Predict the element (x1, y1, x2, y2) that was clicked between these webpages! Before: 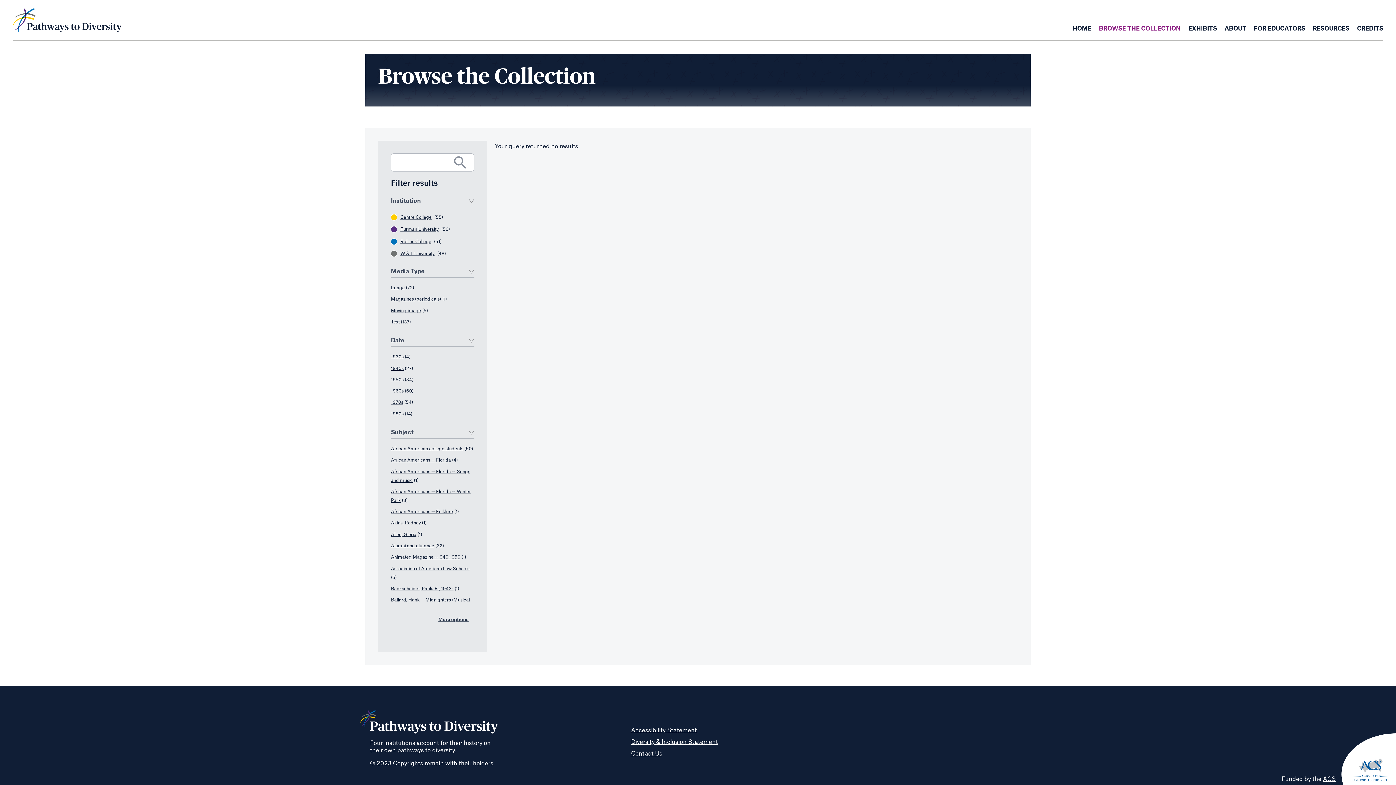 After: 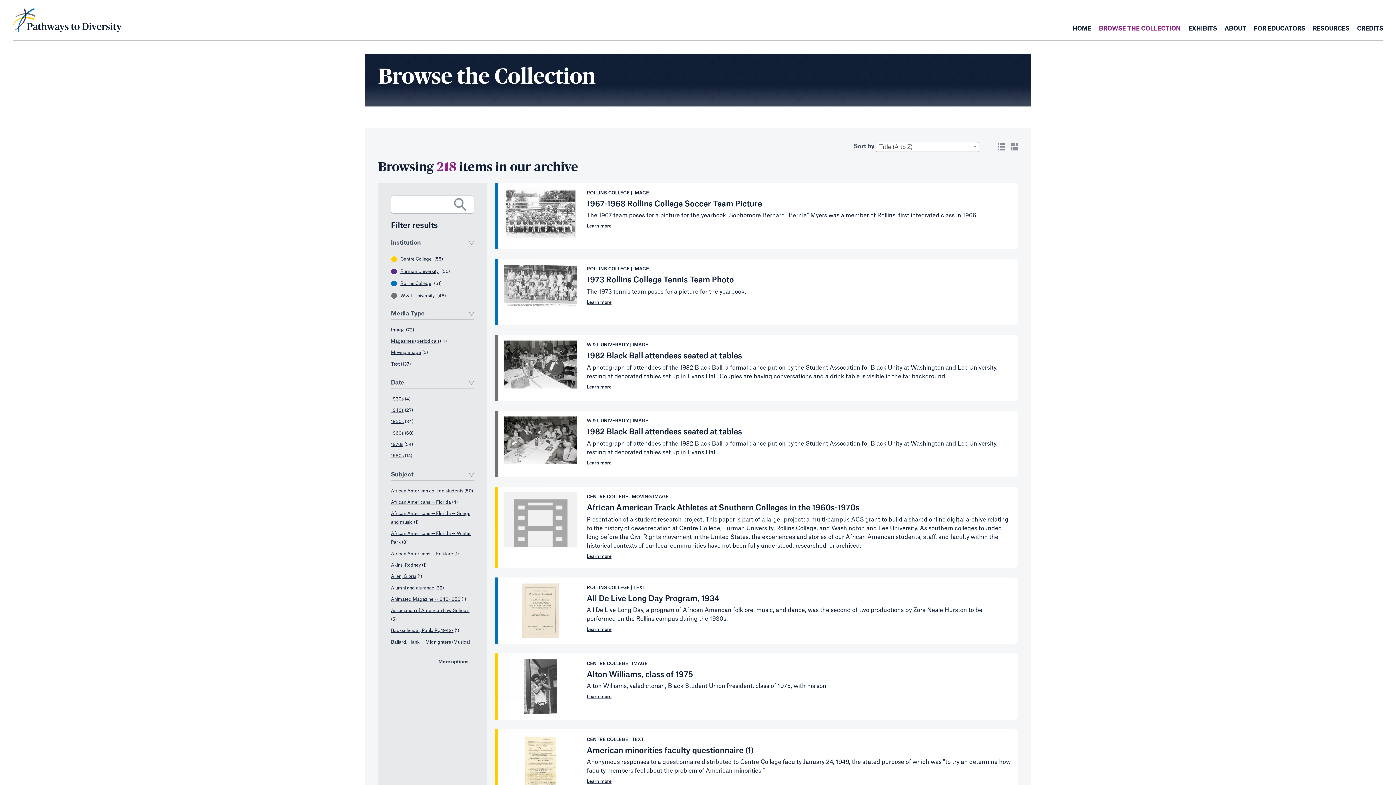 Action: bbox: (1099, 25, 1181, 31) label: BROWSE THE COLLECTION